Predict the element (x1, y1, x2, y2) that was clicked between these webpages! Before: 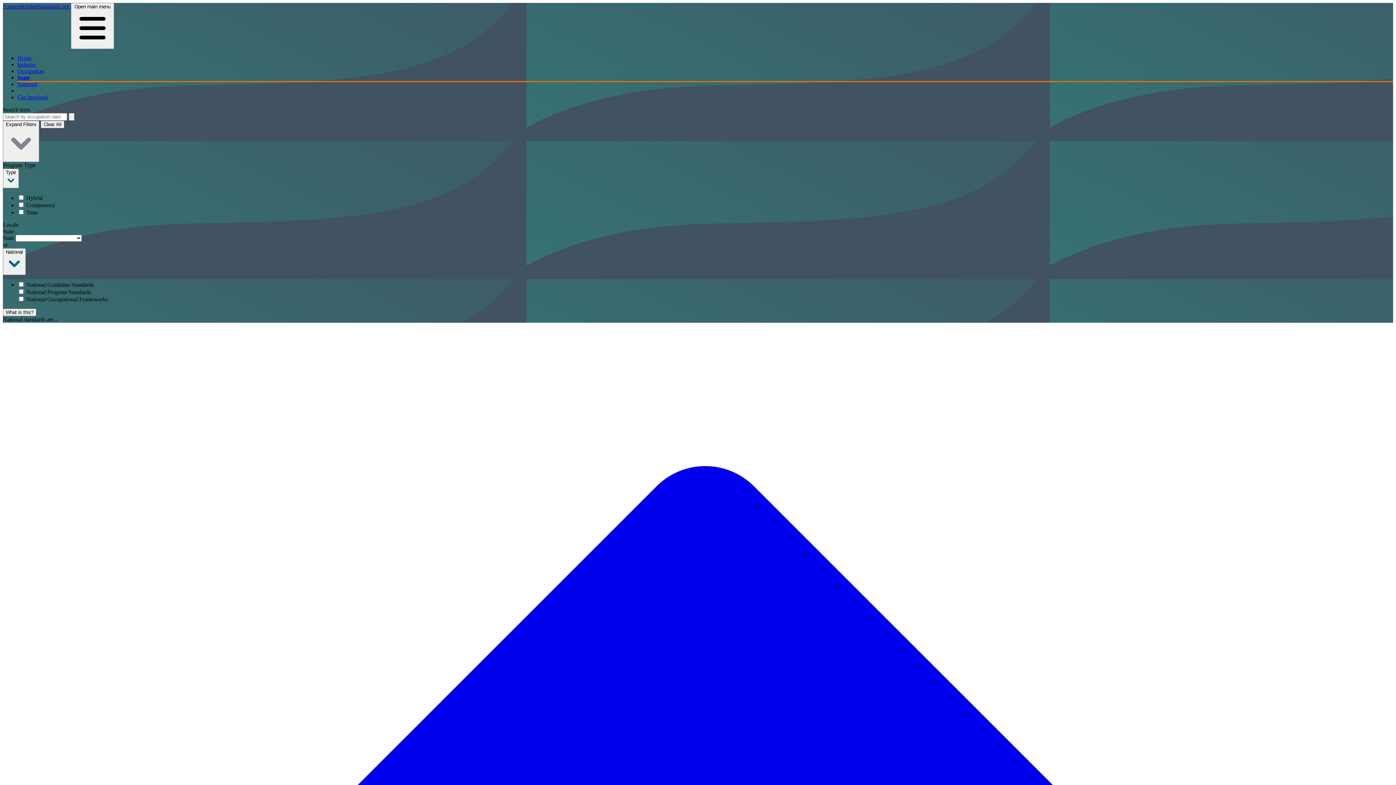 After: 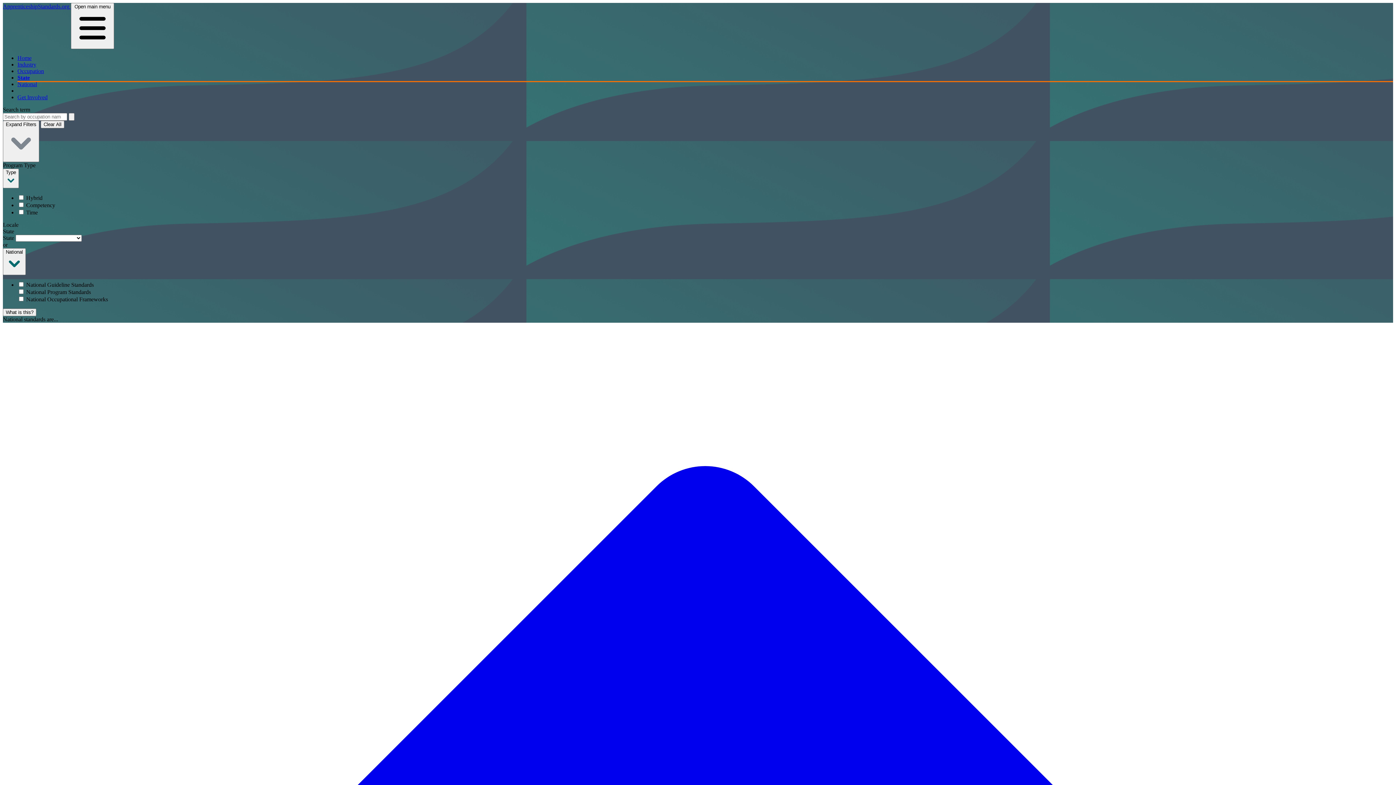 Action: bbox: (68, 113, 74, 120)